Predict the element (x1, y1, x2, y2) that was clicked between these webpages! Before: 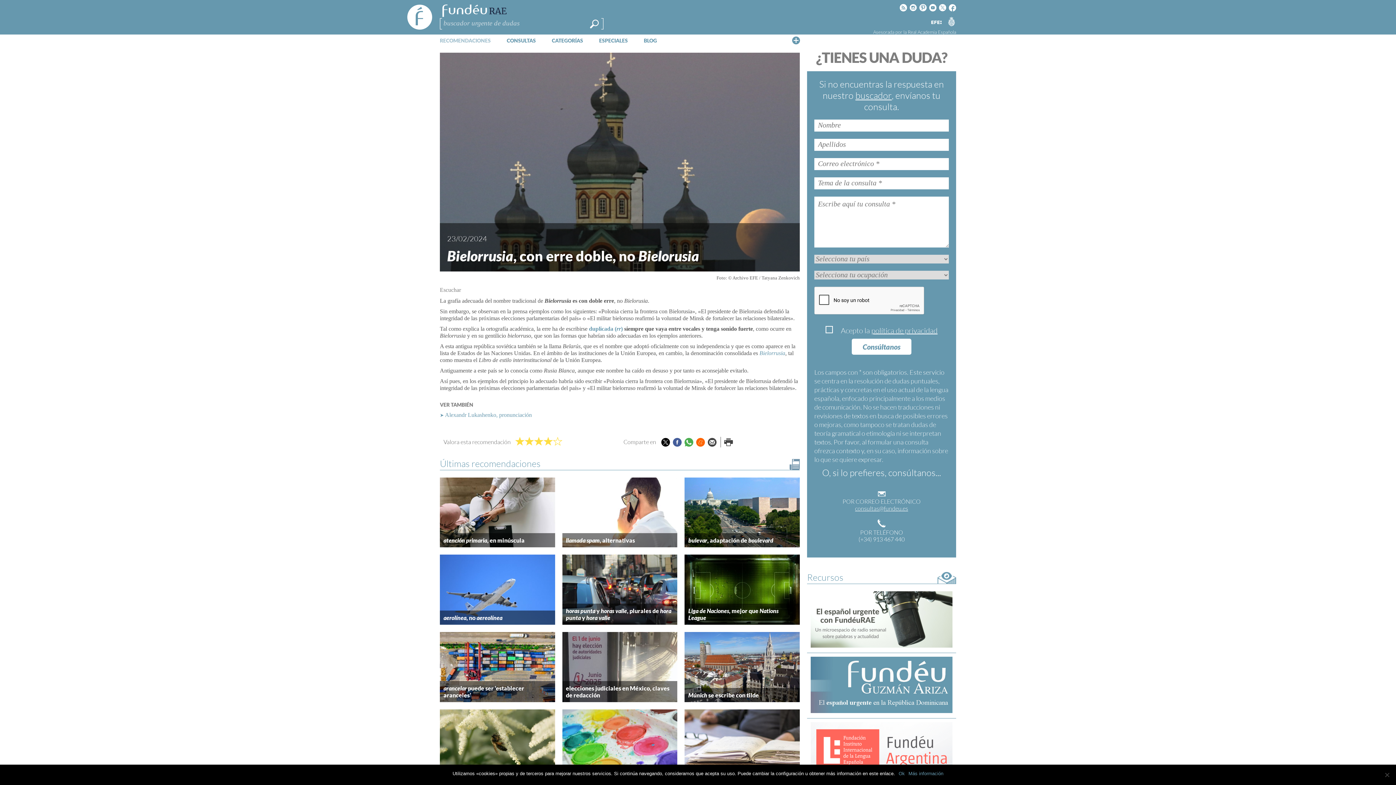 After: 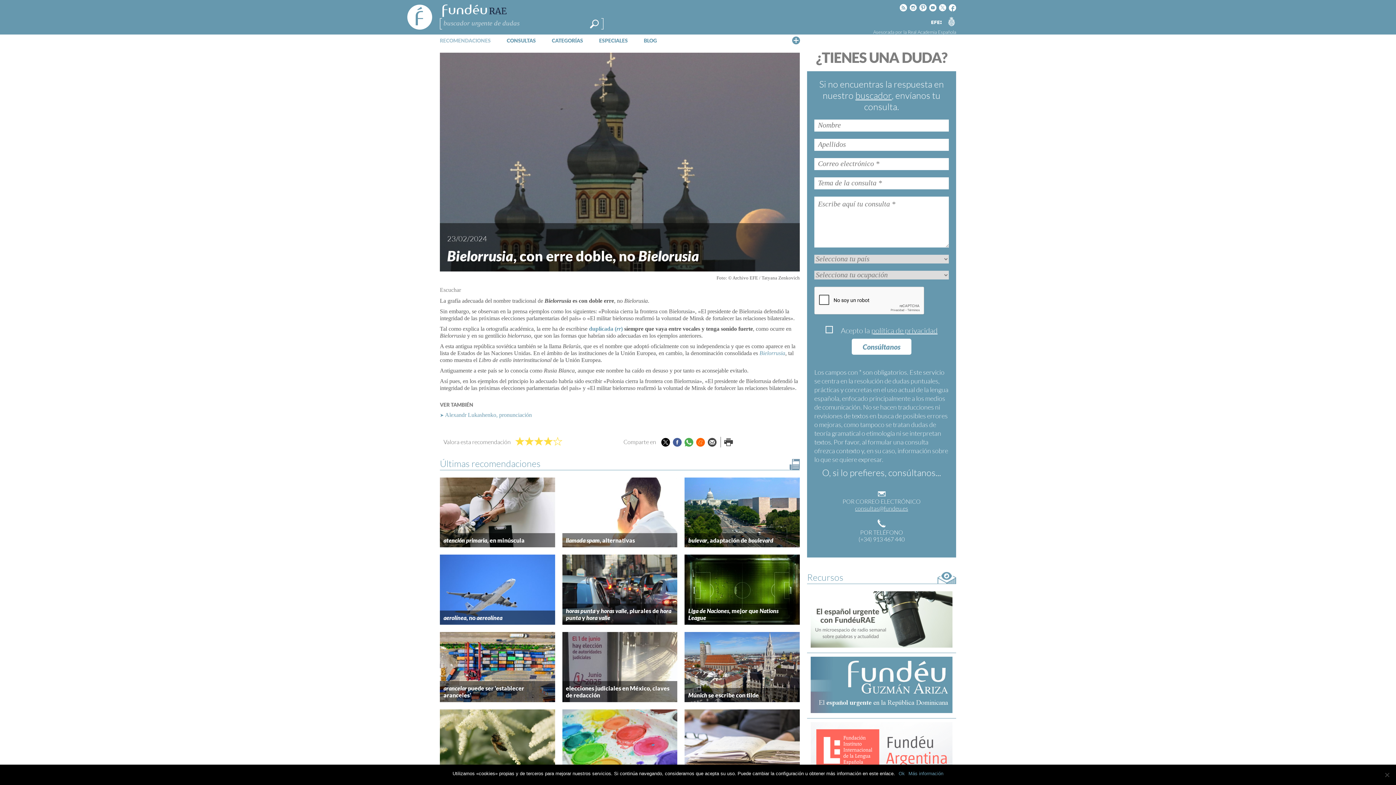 Action: label: Youtube bbox: (929, 3, 936, 12)